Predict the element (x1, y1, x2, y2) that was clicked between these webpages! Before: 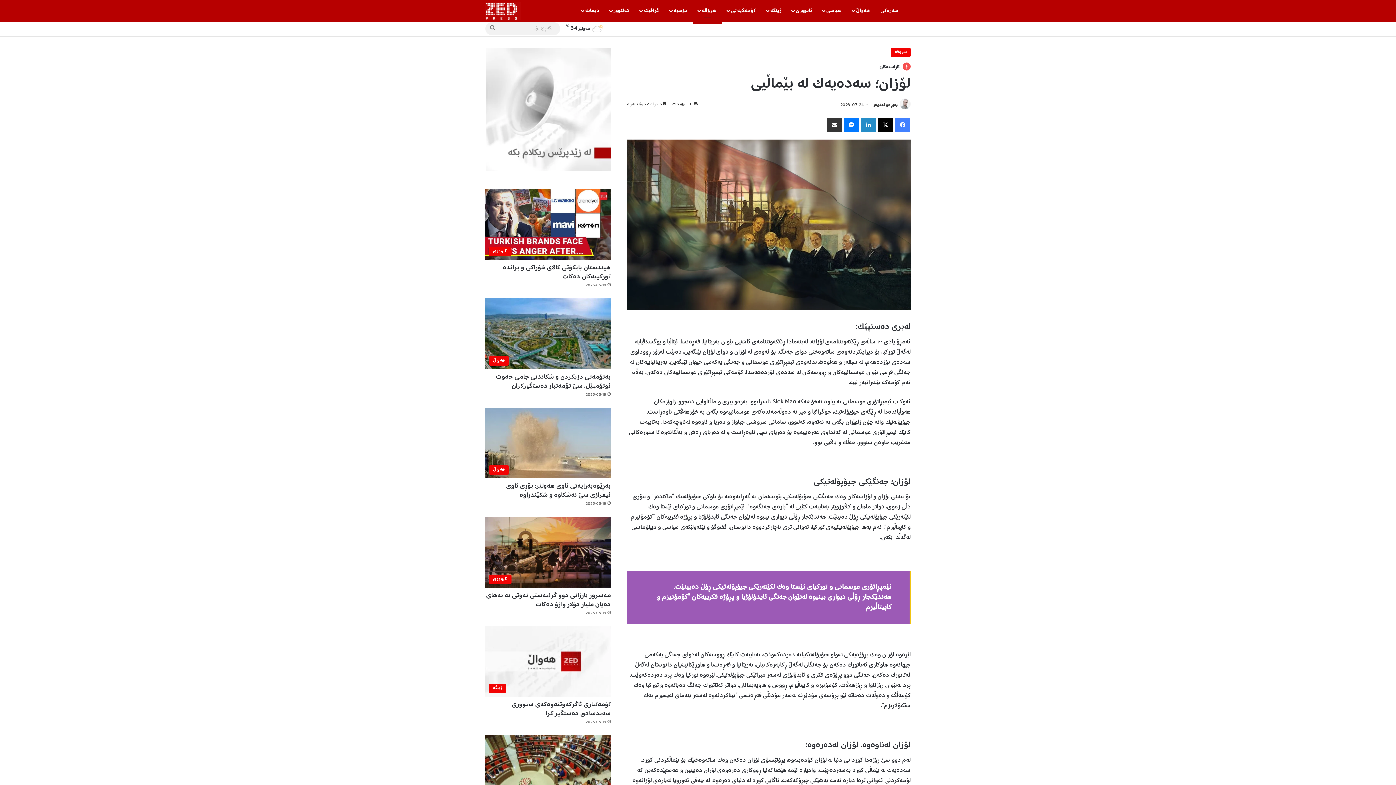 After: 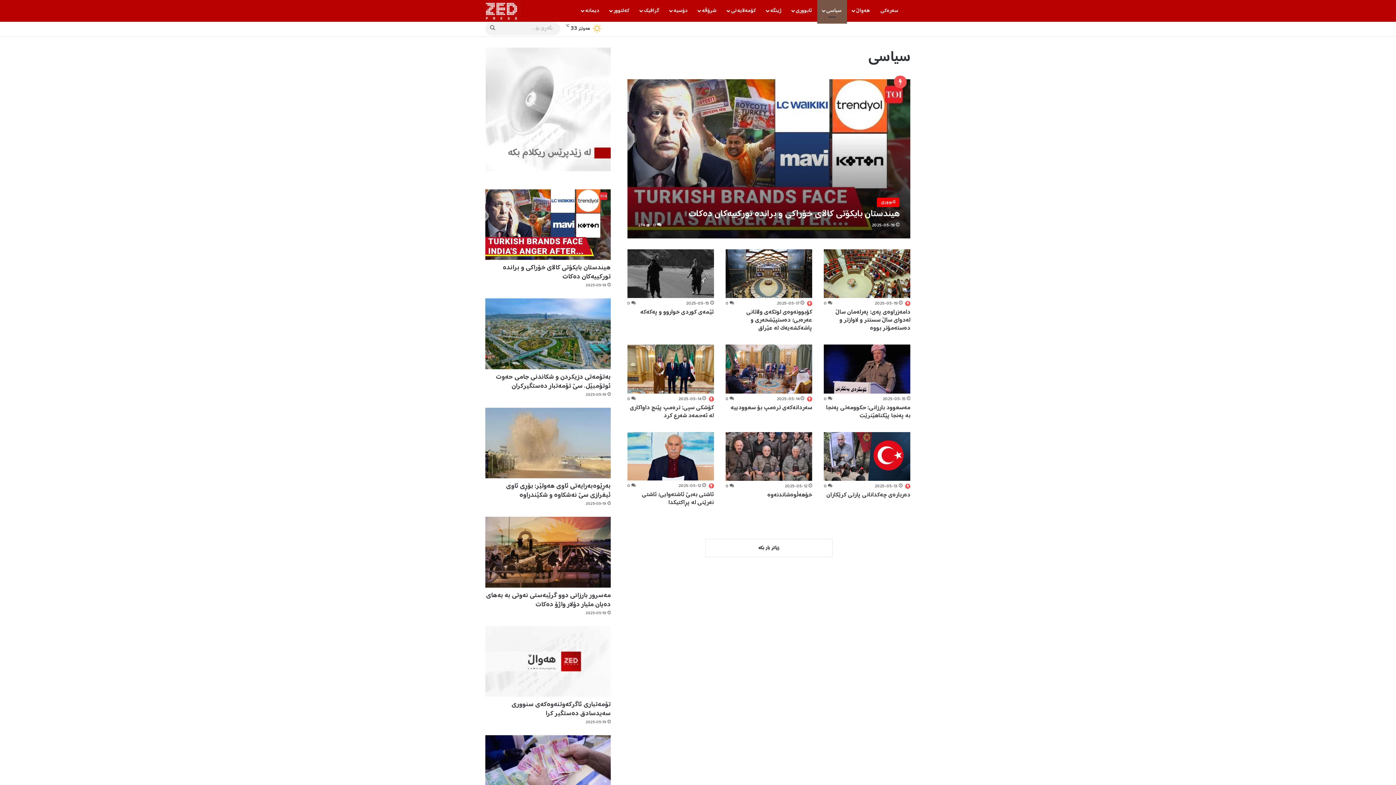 Action: label: سیاسی bbox: (817, 0, 847, 21)